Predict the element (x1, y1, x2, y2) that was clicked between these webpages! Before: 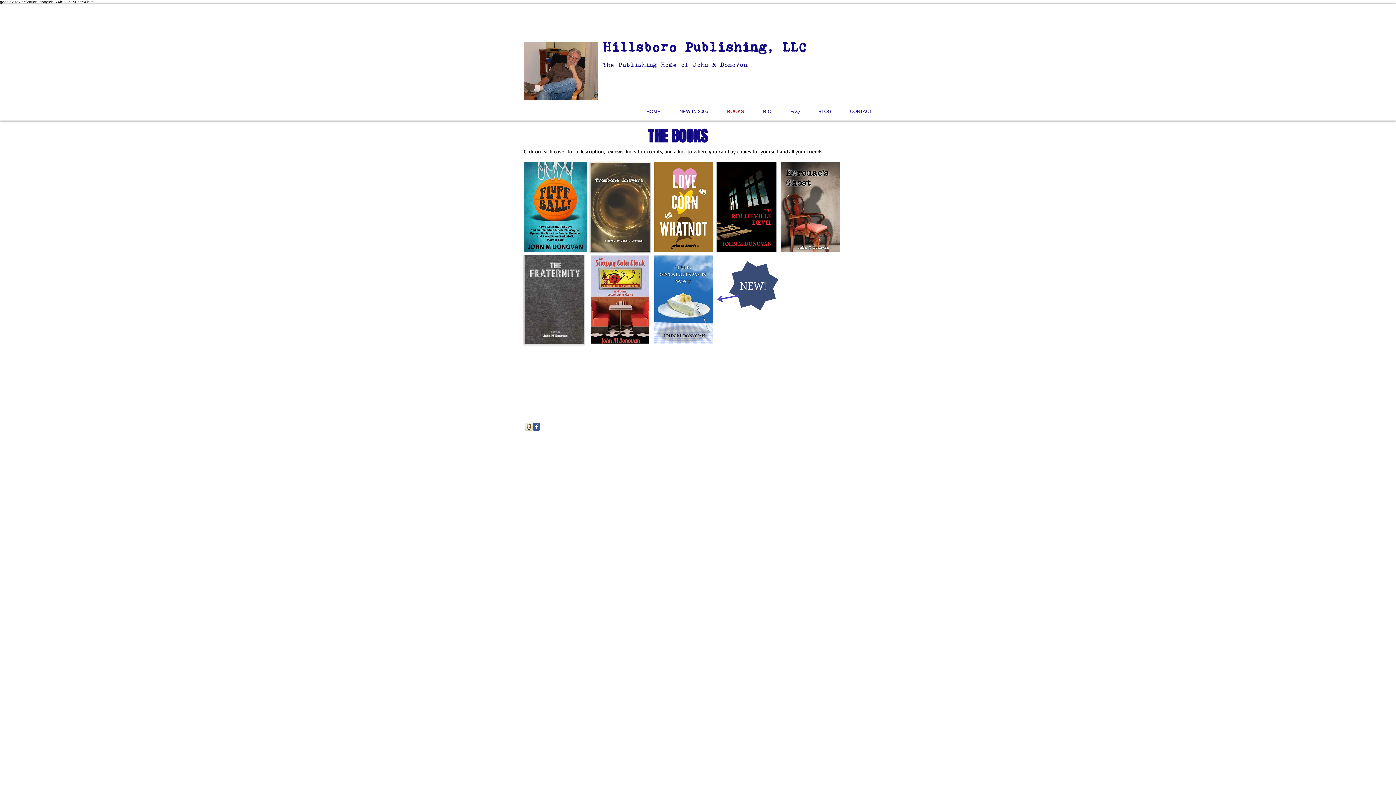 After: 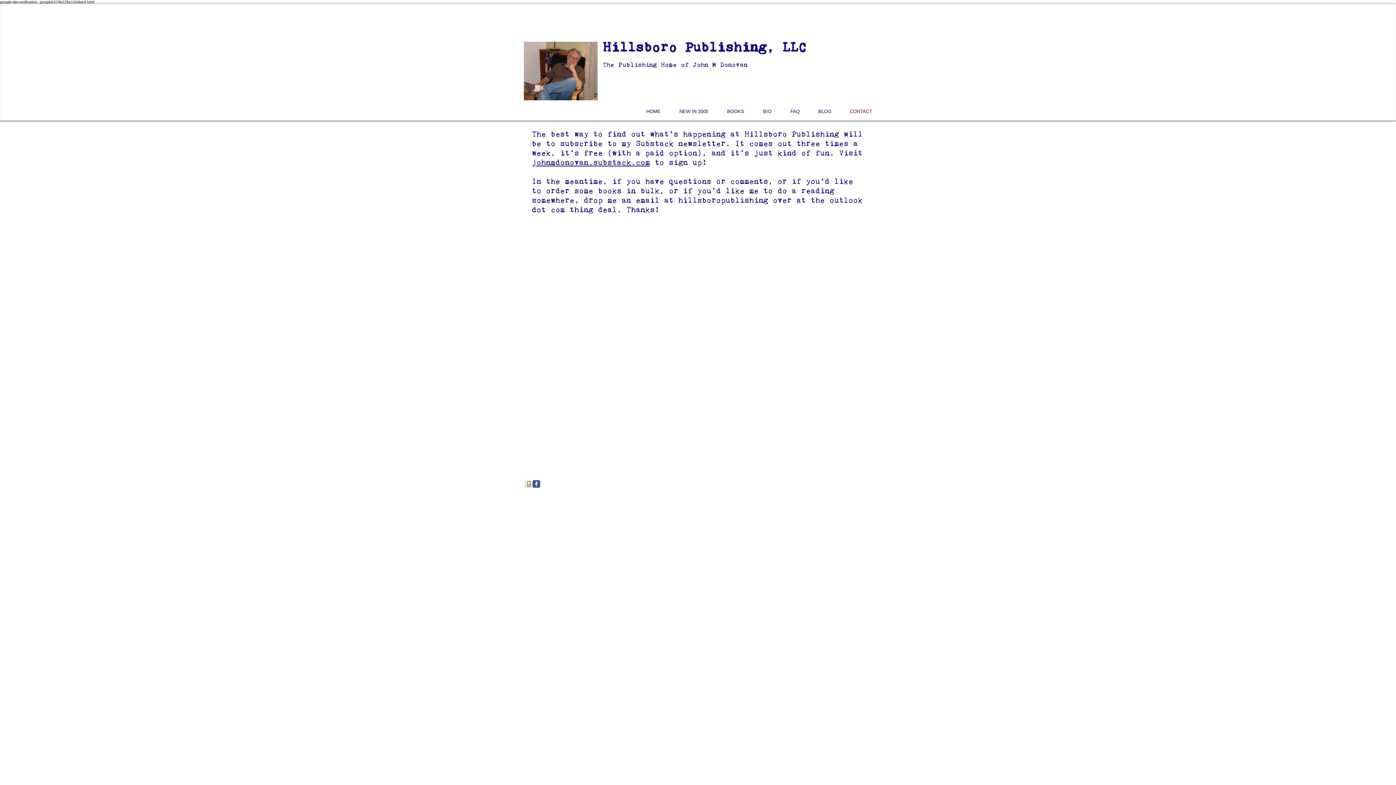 Action: bbox: (835, 106, 876, 116) label: CONTACT